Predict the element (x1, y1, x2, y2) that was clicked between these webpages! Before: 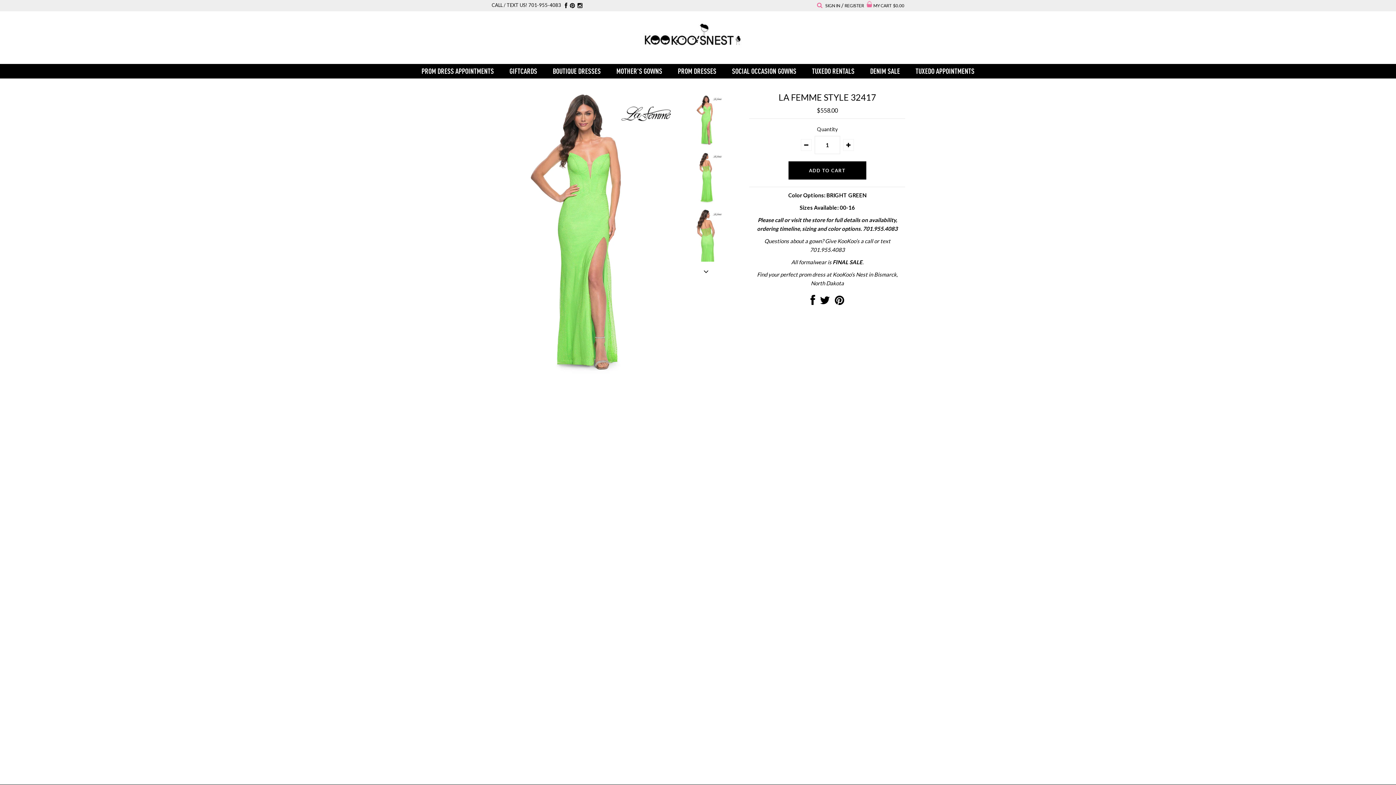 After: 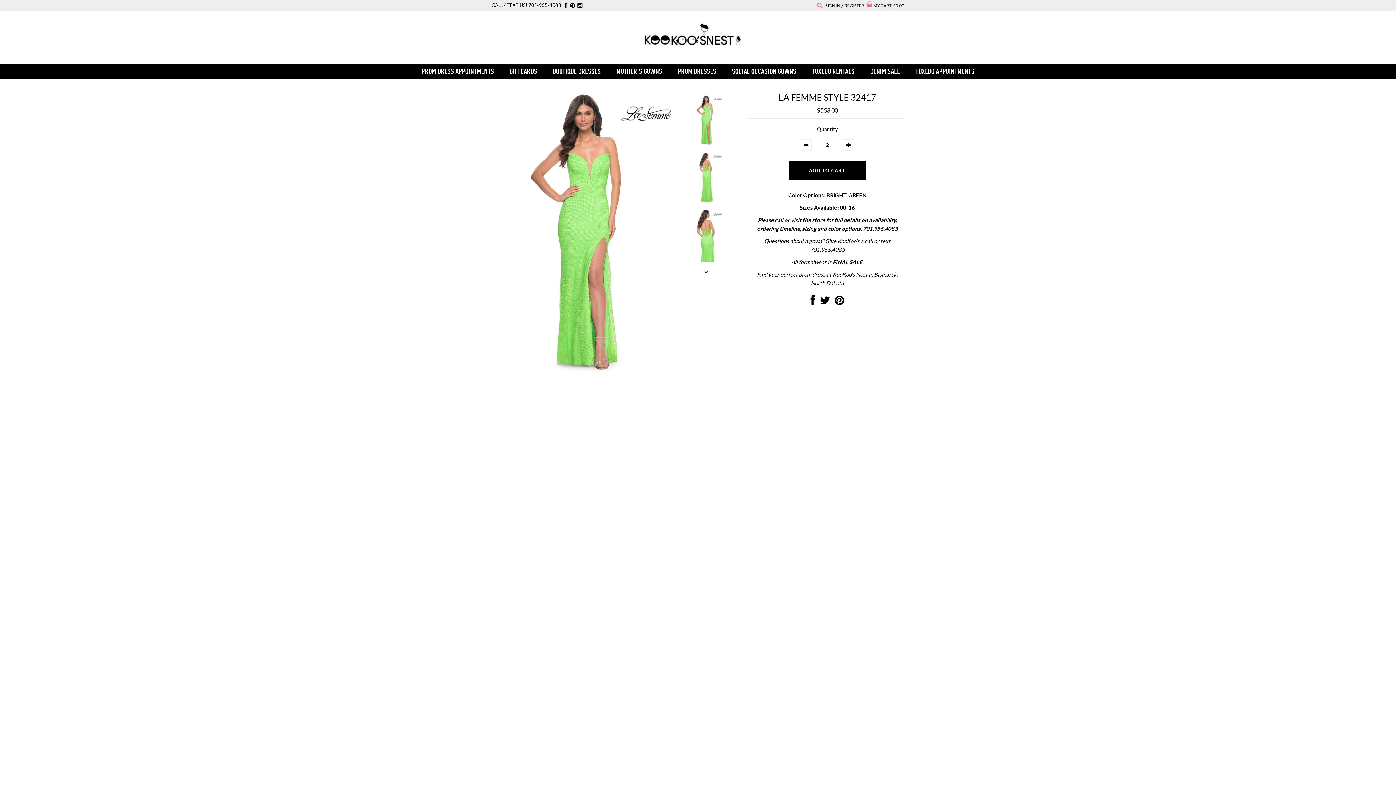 Action: bbox: (843, 139, 854, 150)